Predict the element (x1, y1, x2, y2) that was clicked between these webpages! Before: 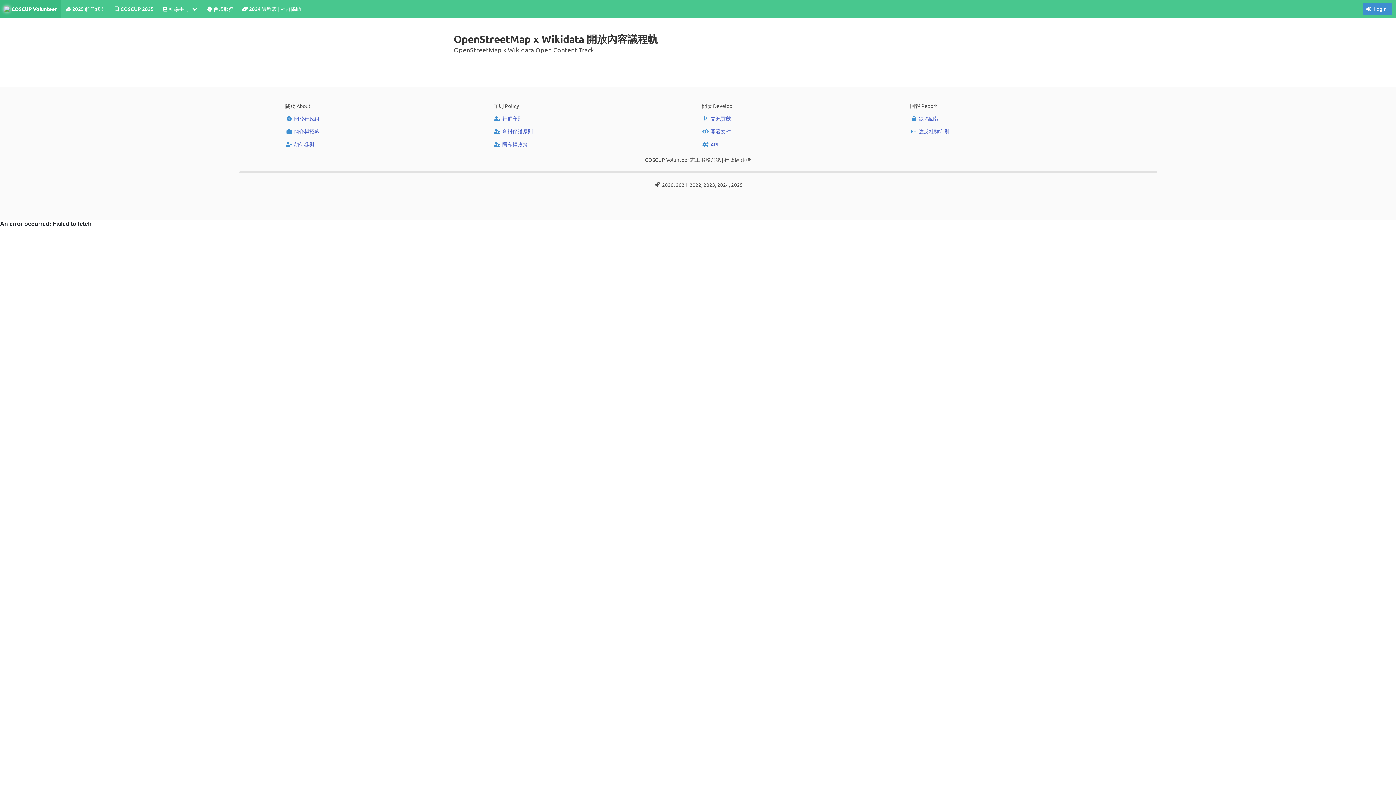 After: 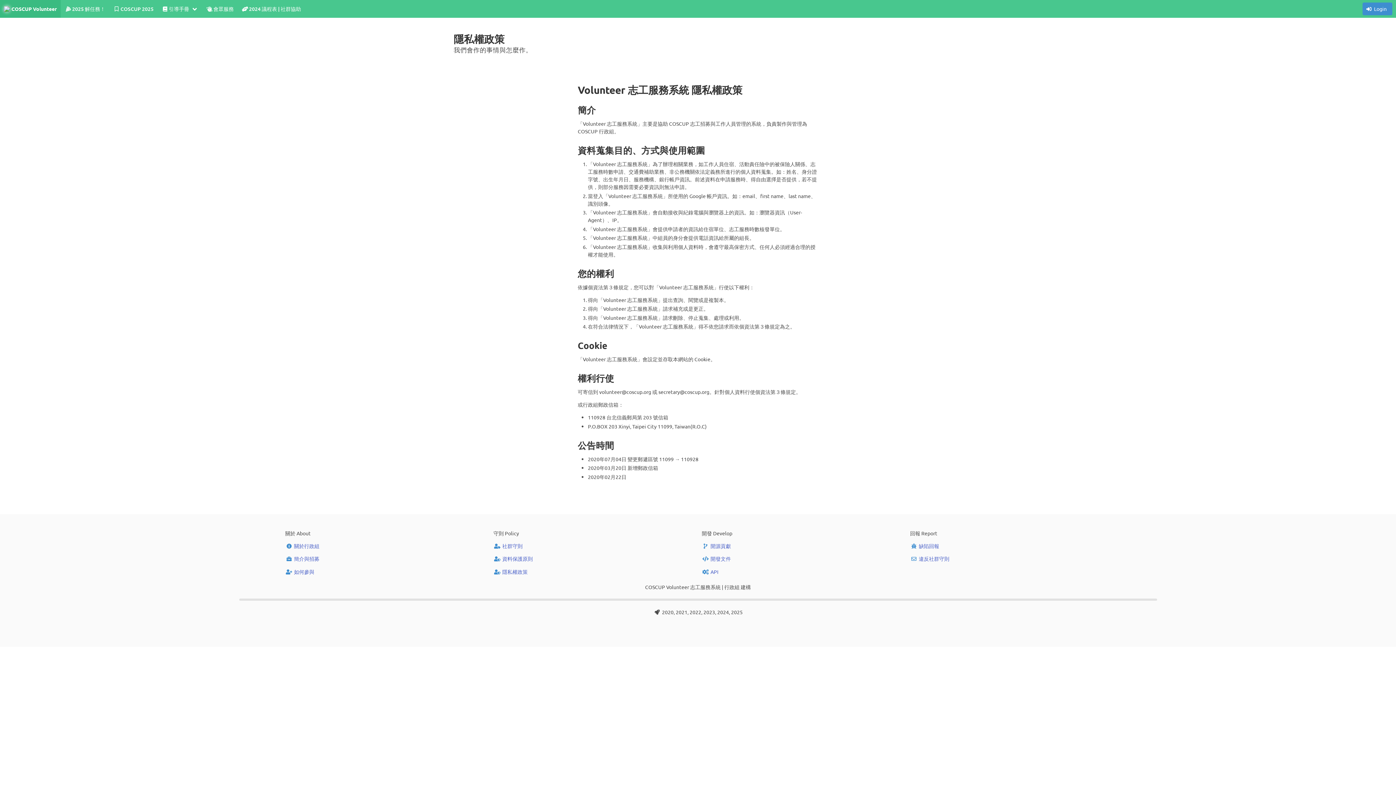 Action: bbox: (493, 140, 527, 147) label:  隱私權政策